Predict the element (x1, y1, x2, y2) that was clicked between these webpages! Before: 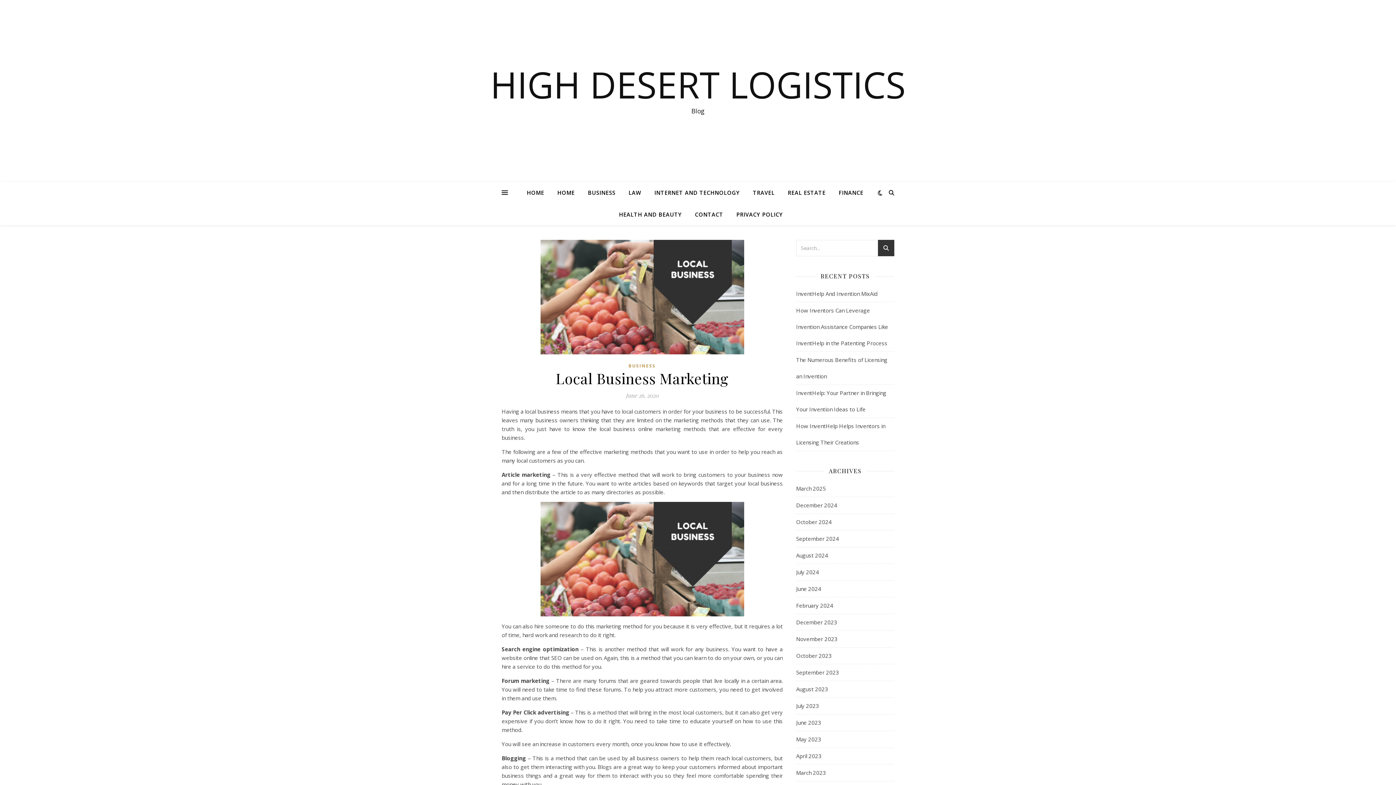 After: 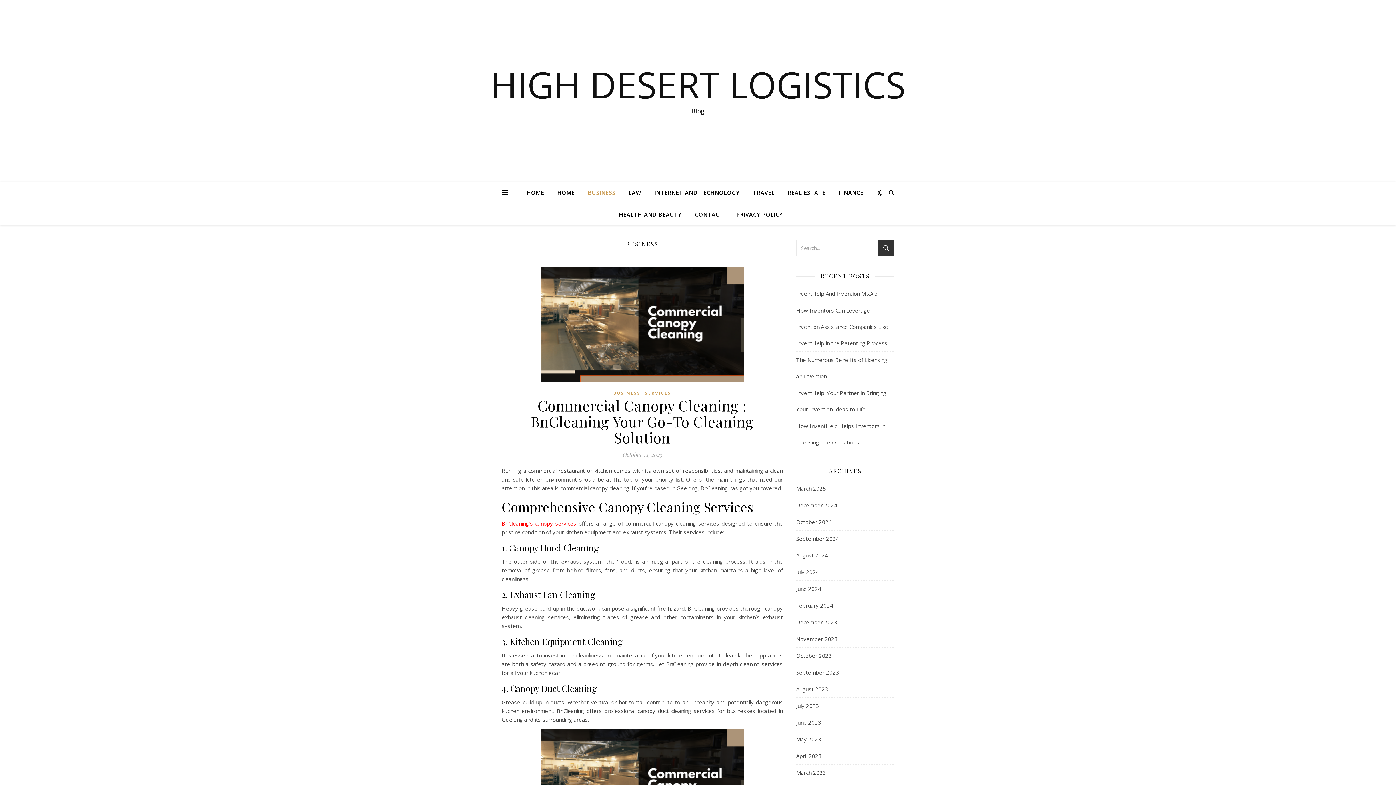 Action: label: BUSINESS bbox: (582, 181, 621, 203)